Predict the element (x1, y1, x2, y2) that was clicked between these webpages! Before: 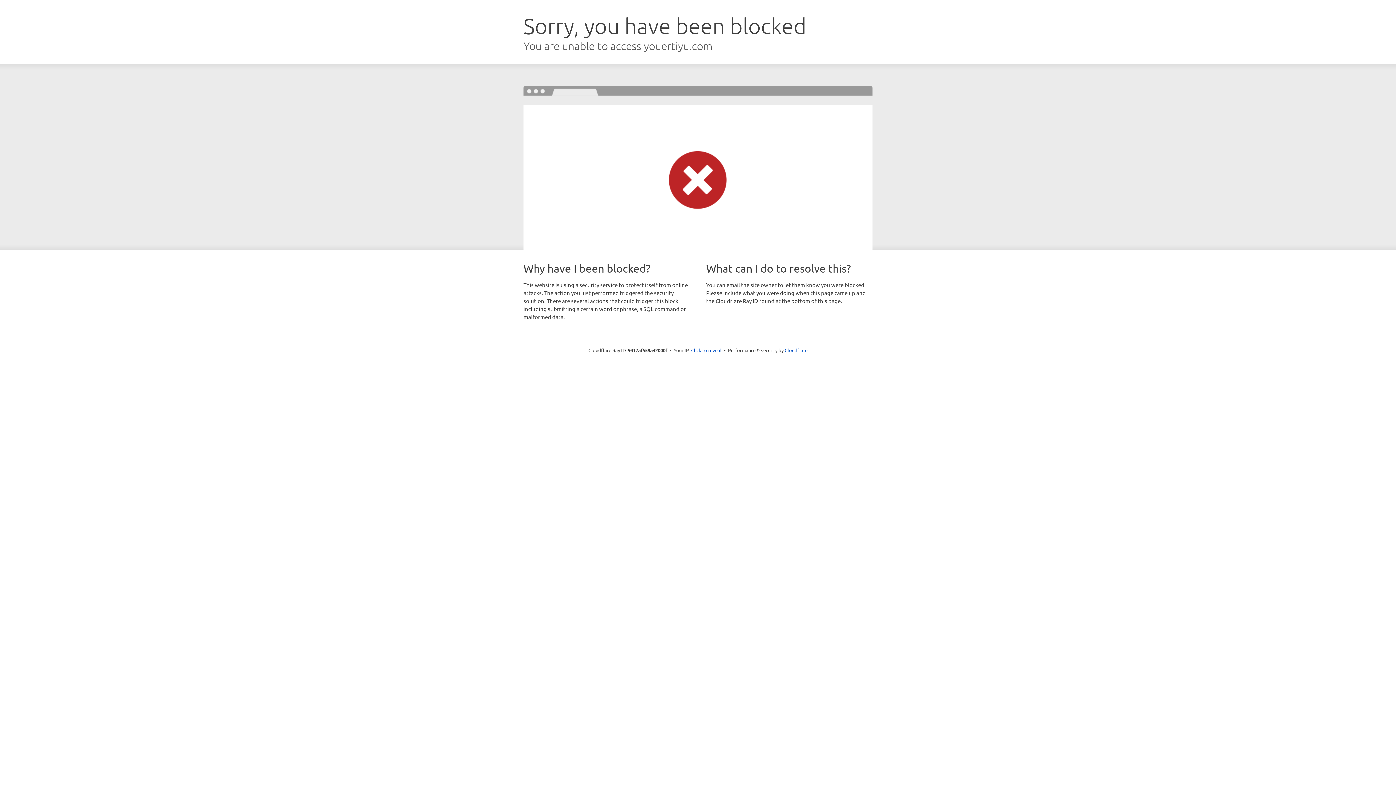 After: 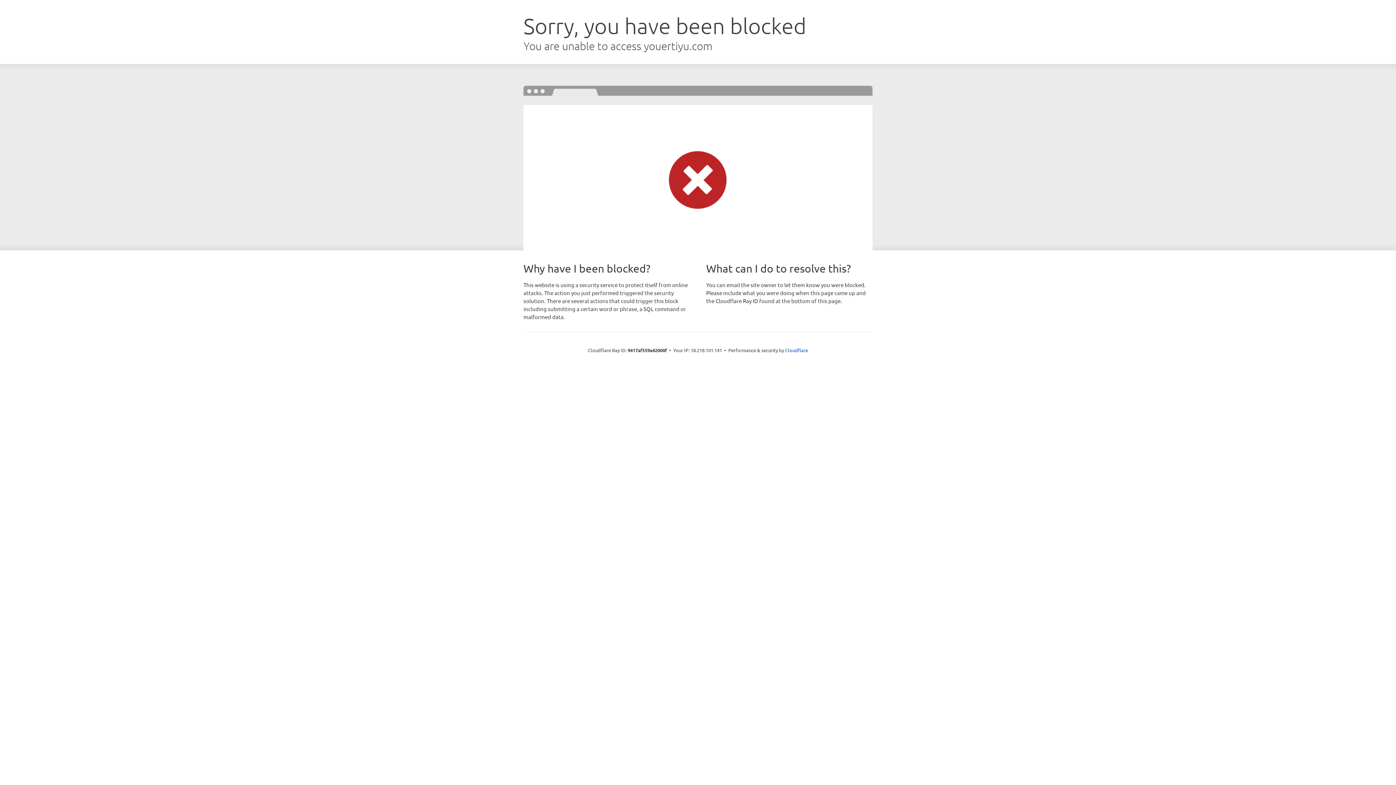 Action: label: Click to reveal bbox: (691, 346, 721, 353)